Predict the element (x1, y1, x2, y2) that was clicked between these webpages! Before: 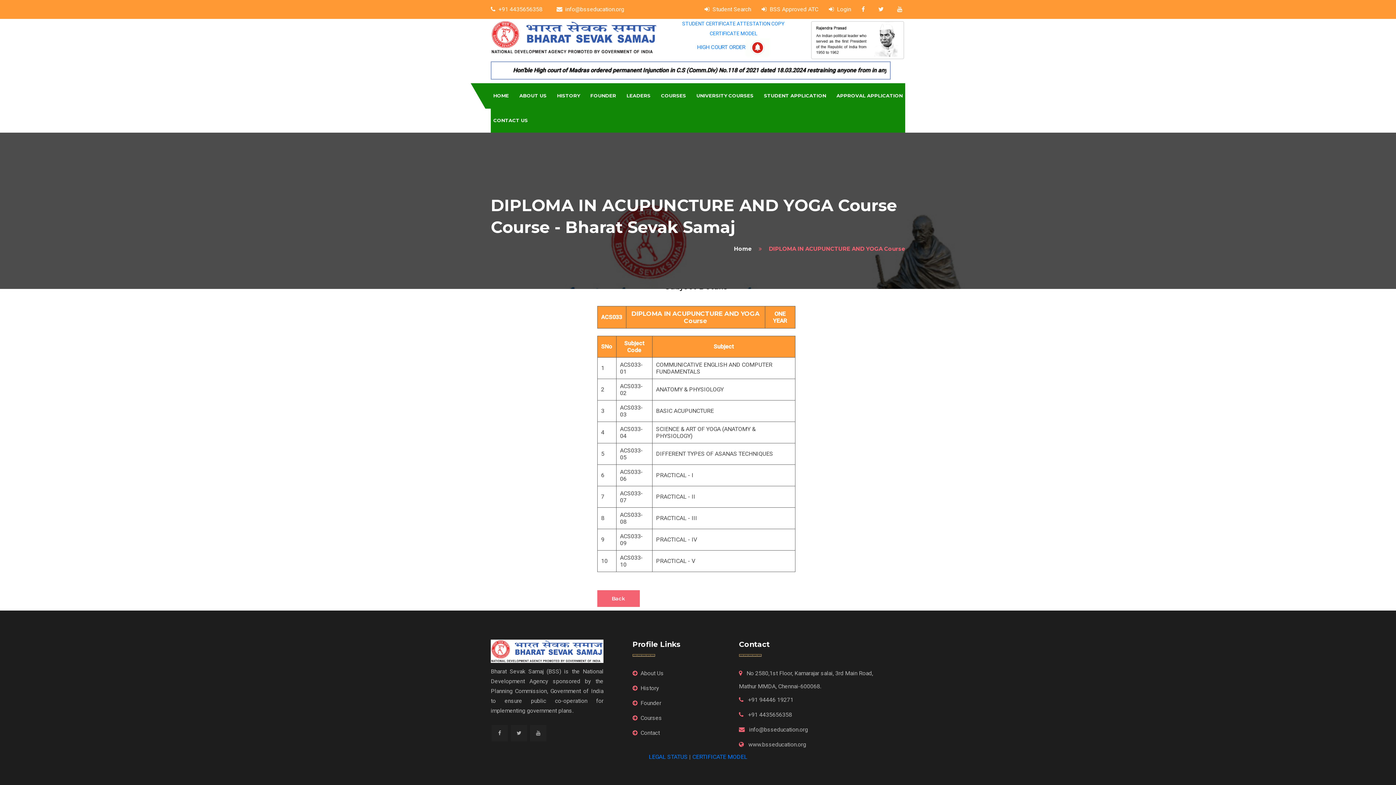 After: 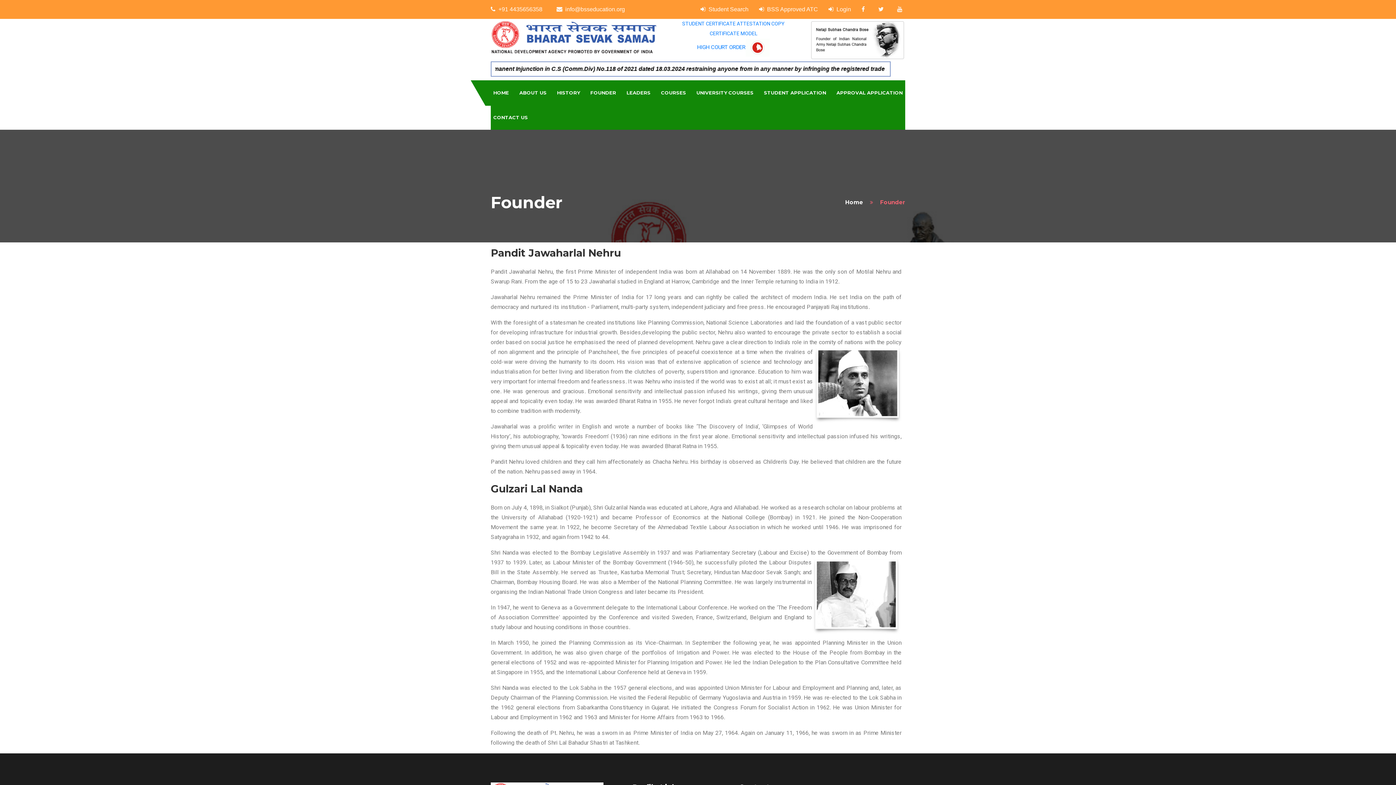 Action: bbox: (587, 83, 618, 108) label: FOUNDER